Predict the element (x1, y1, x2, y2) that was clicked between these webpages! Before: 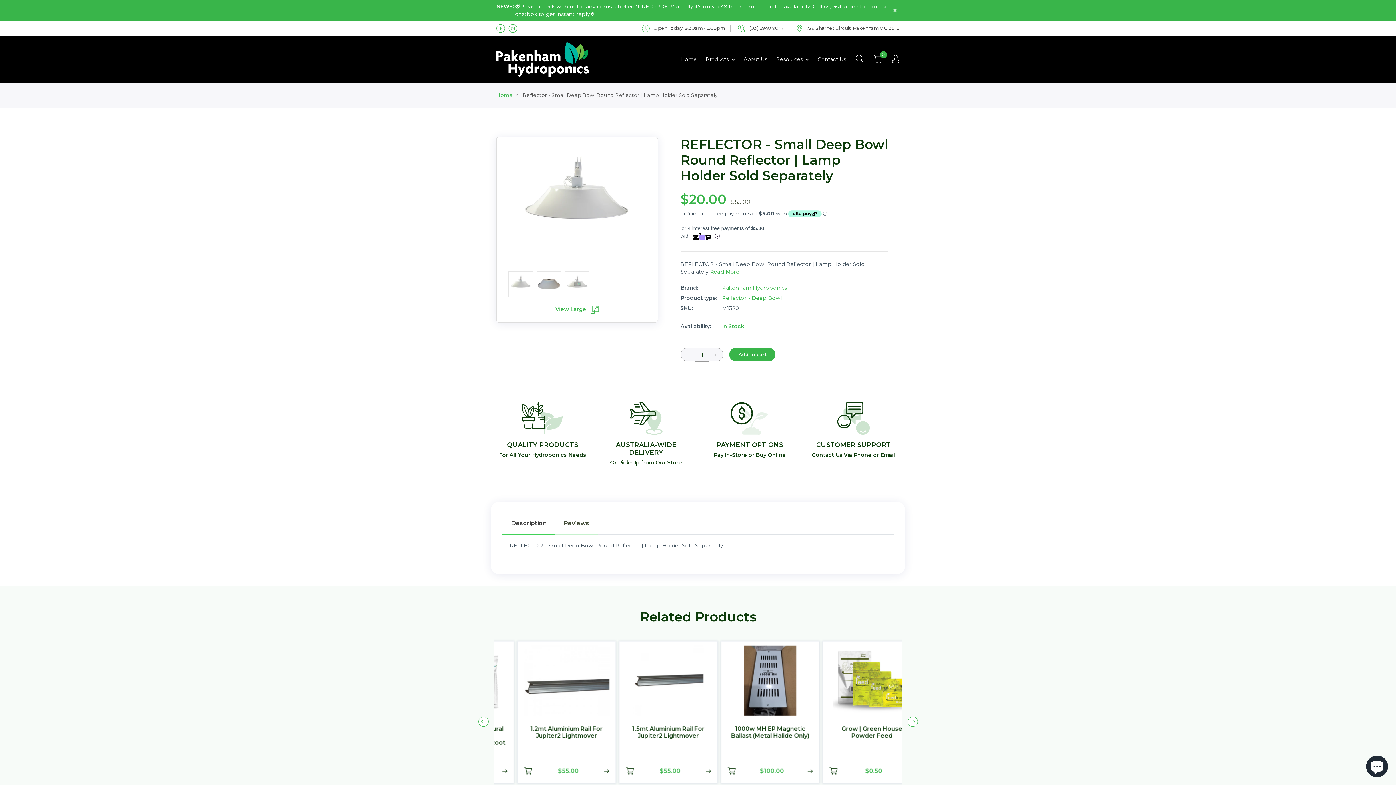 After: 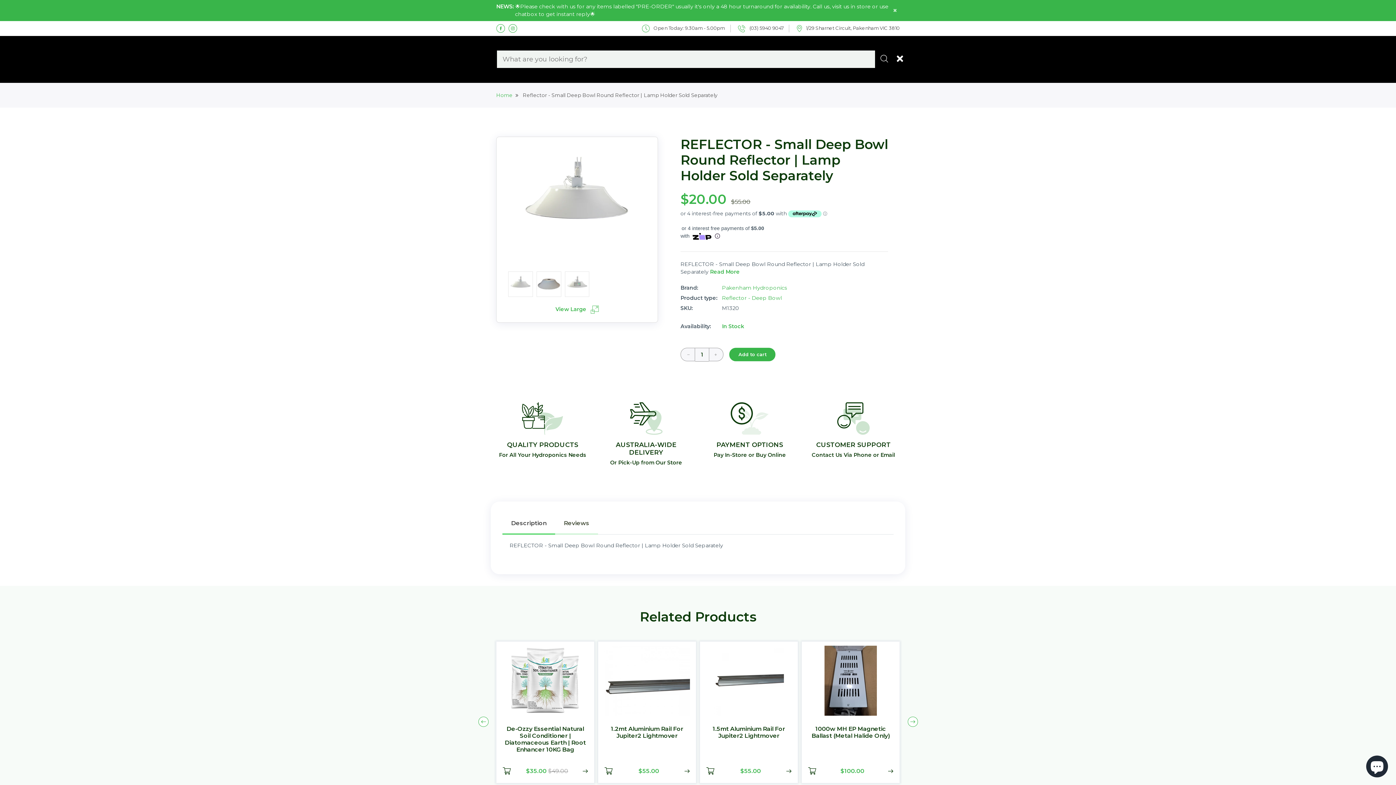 Action: bbox: (850, 50, 868, 68) label: Open Search